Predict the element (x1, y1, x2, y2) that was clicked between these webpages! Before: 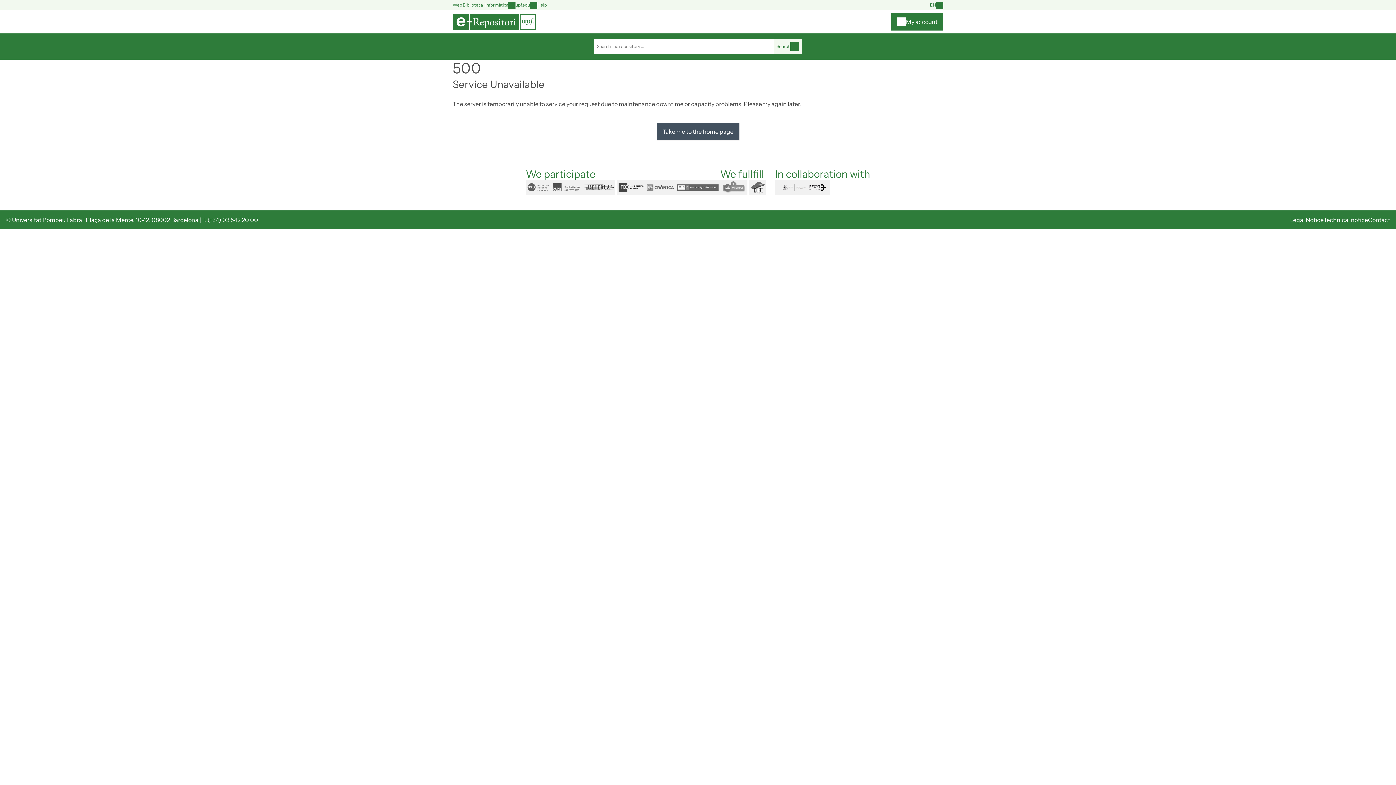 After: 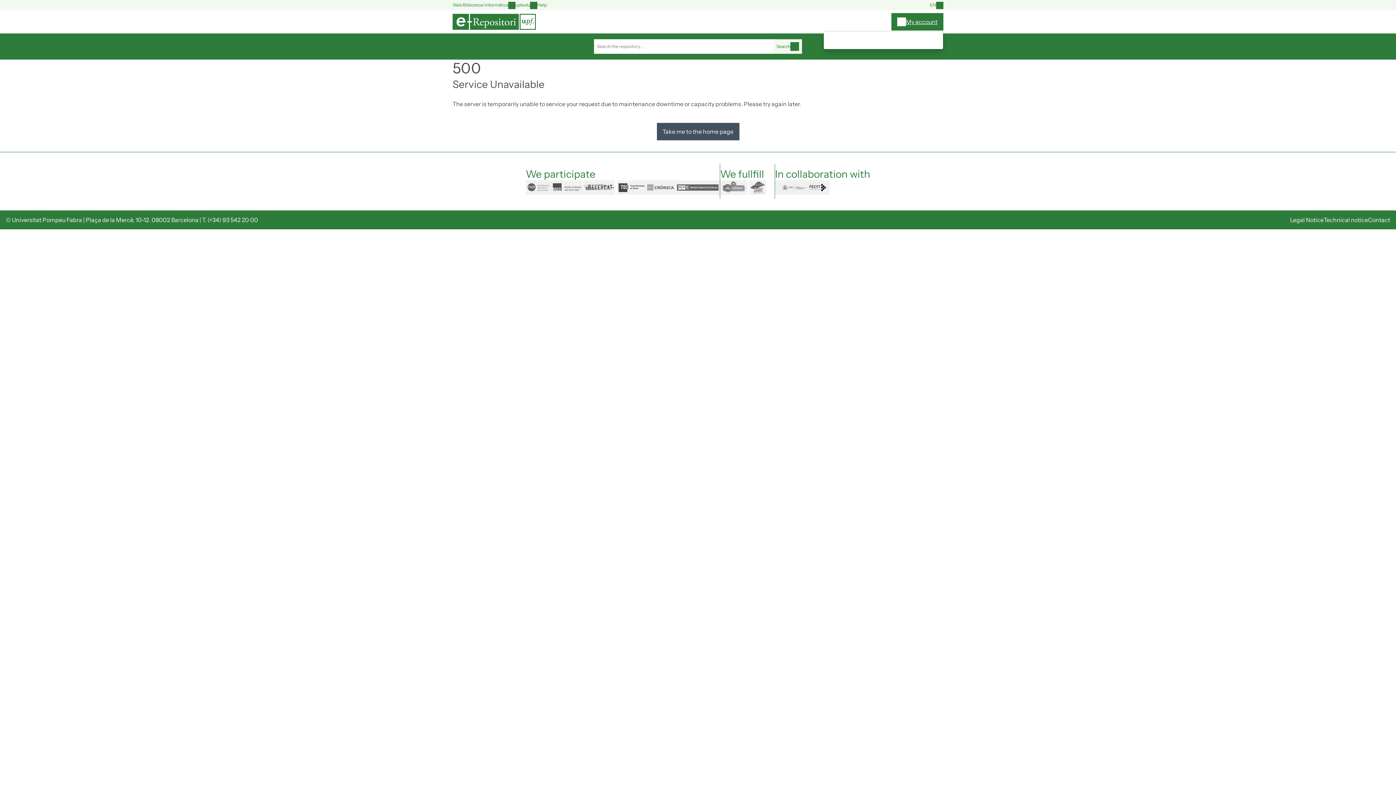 Action: bbox: (891, 13, 943, 30) label: My account